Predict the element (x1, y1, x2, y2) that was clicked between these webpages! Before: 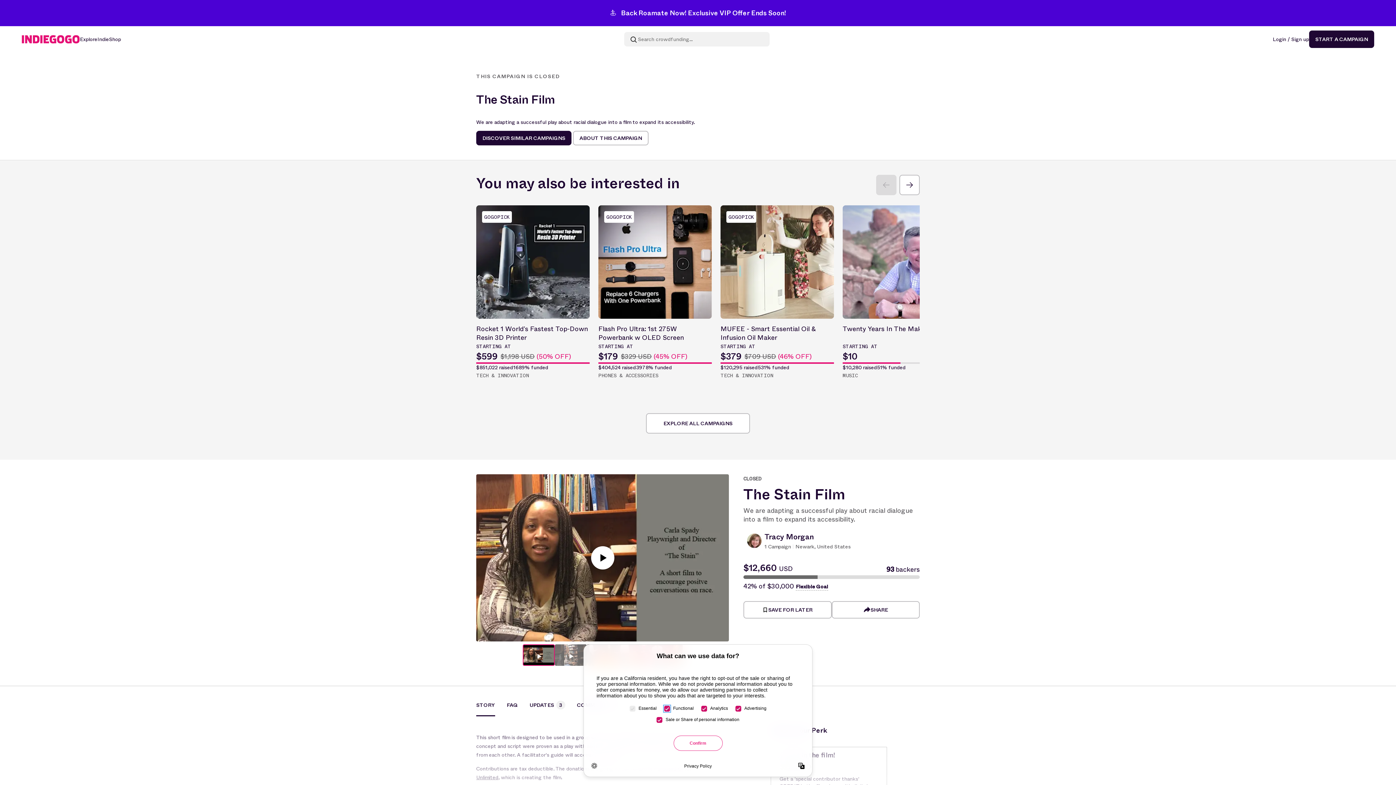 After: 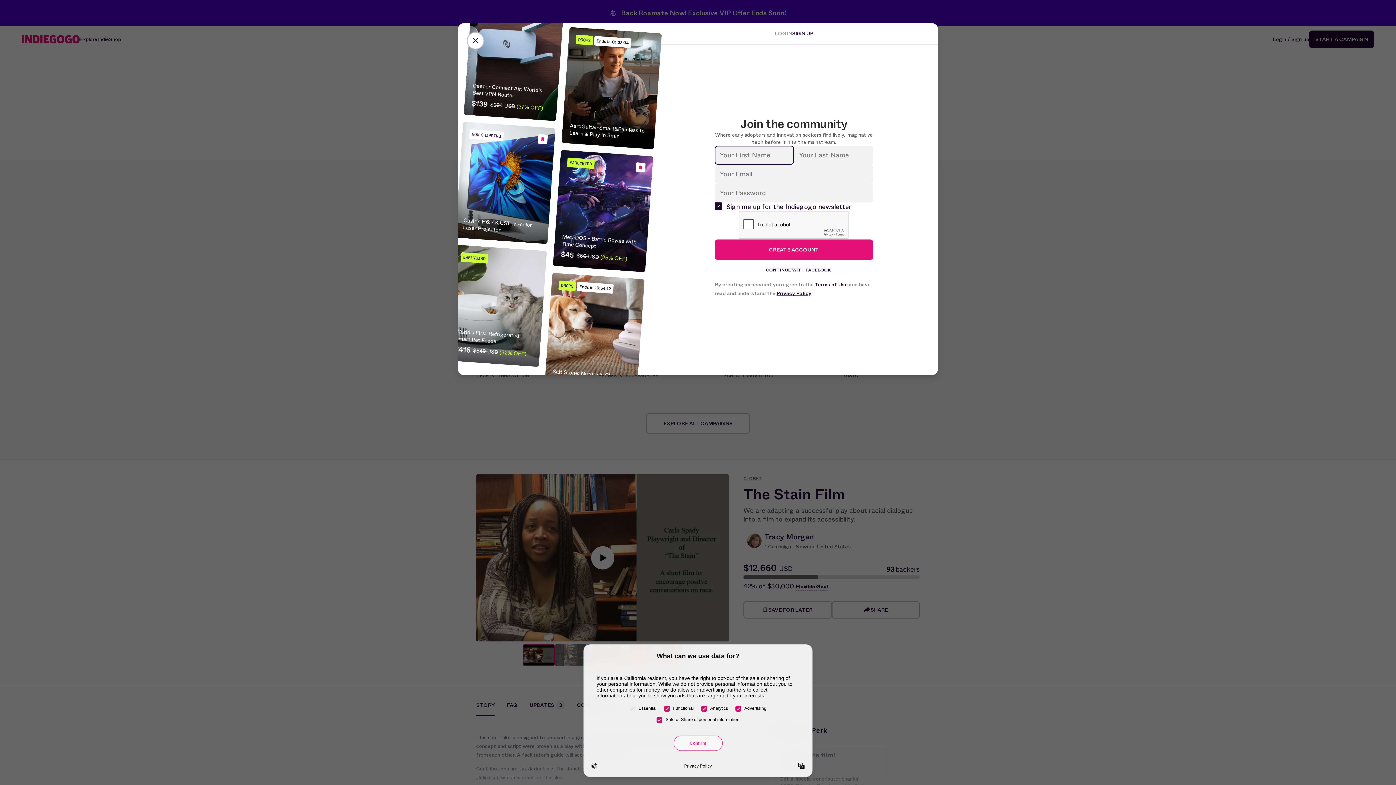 Action: bbox: (1273, 35, 1309, 42) label: Login / Sign up